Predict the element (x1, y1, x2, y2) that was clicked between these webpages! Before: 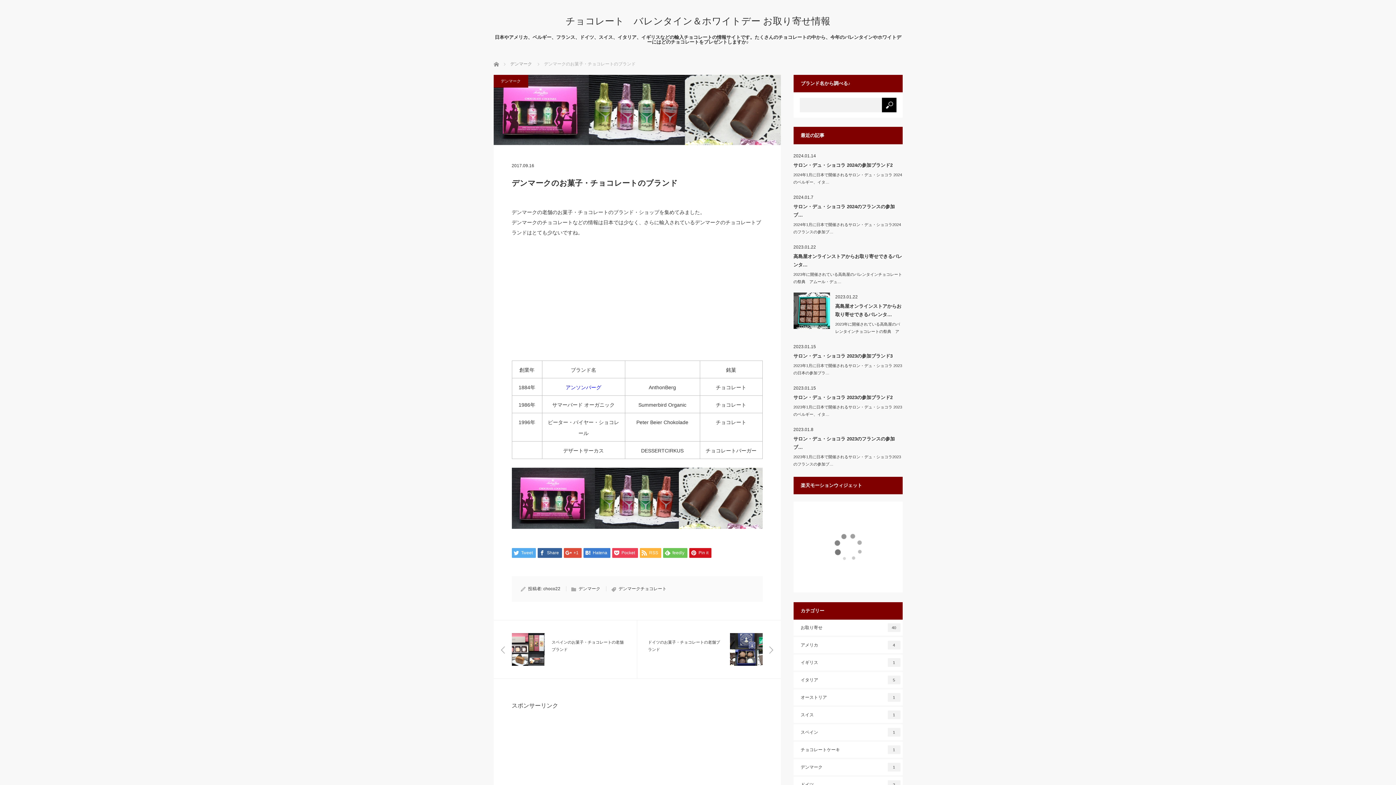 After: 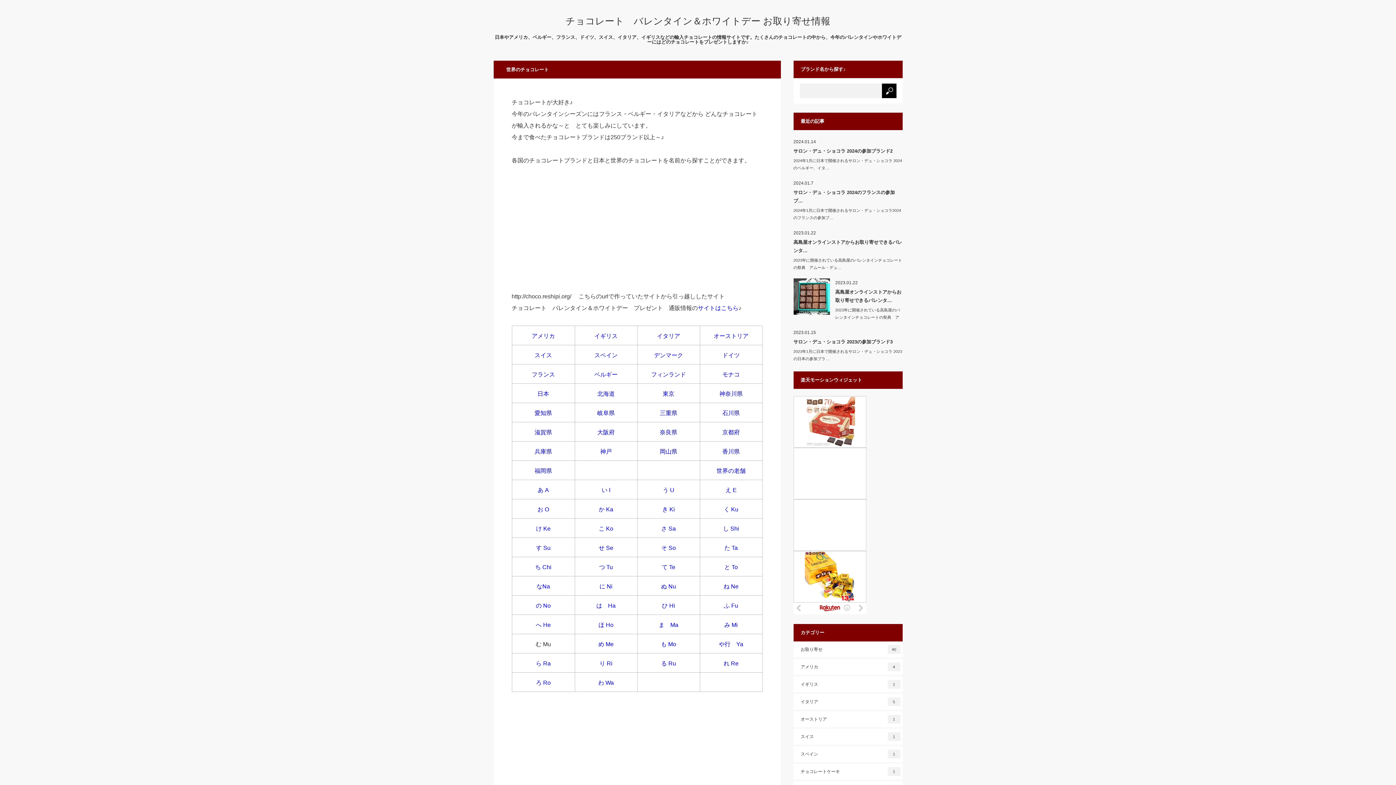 Action: label: ホーム bbox: (493, 60, 494, 66)